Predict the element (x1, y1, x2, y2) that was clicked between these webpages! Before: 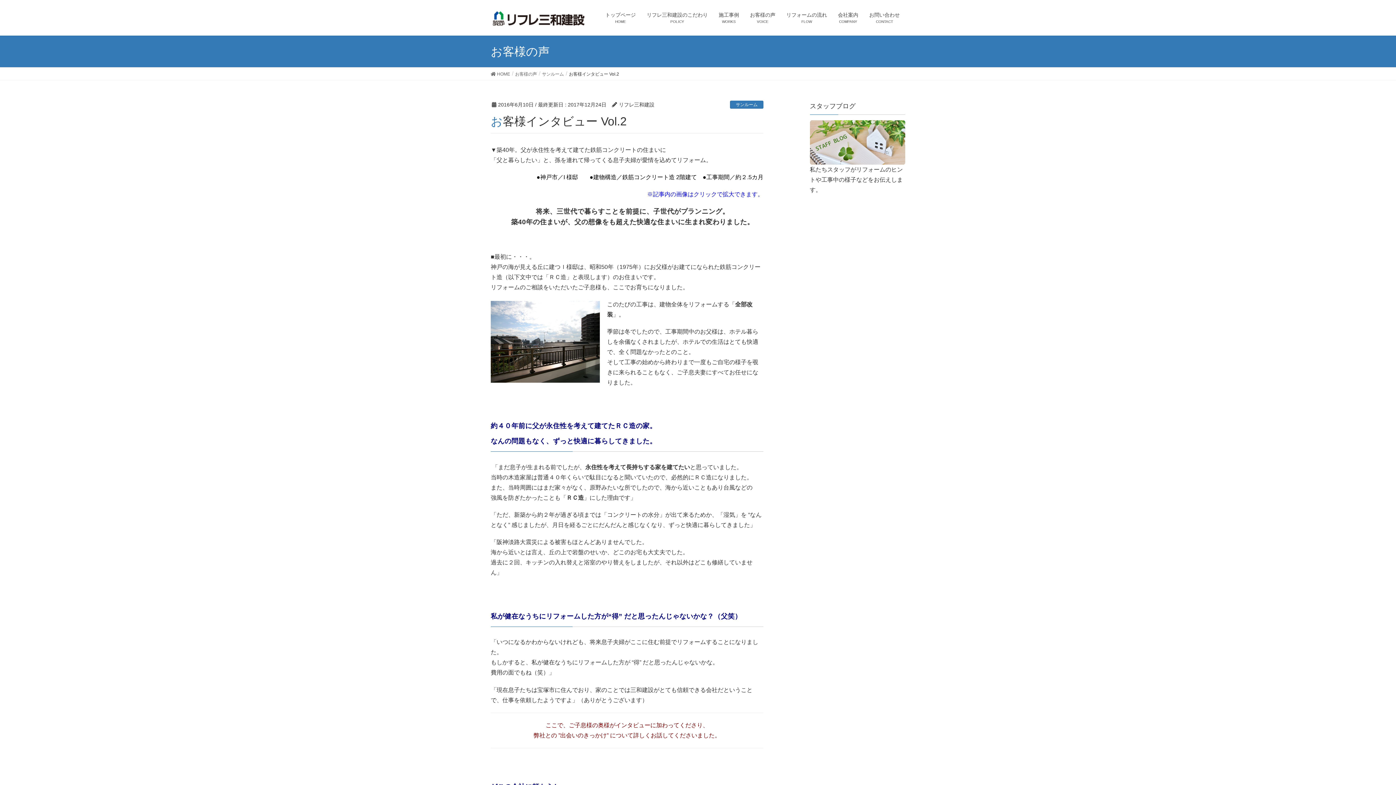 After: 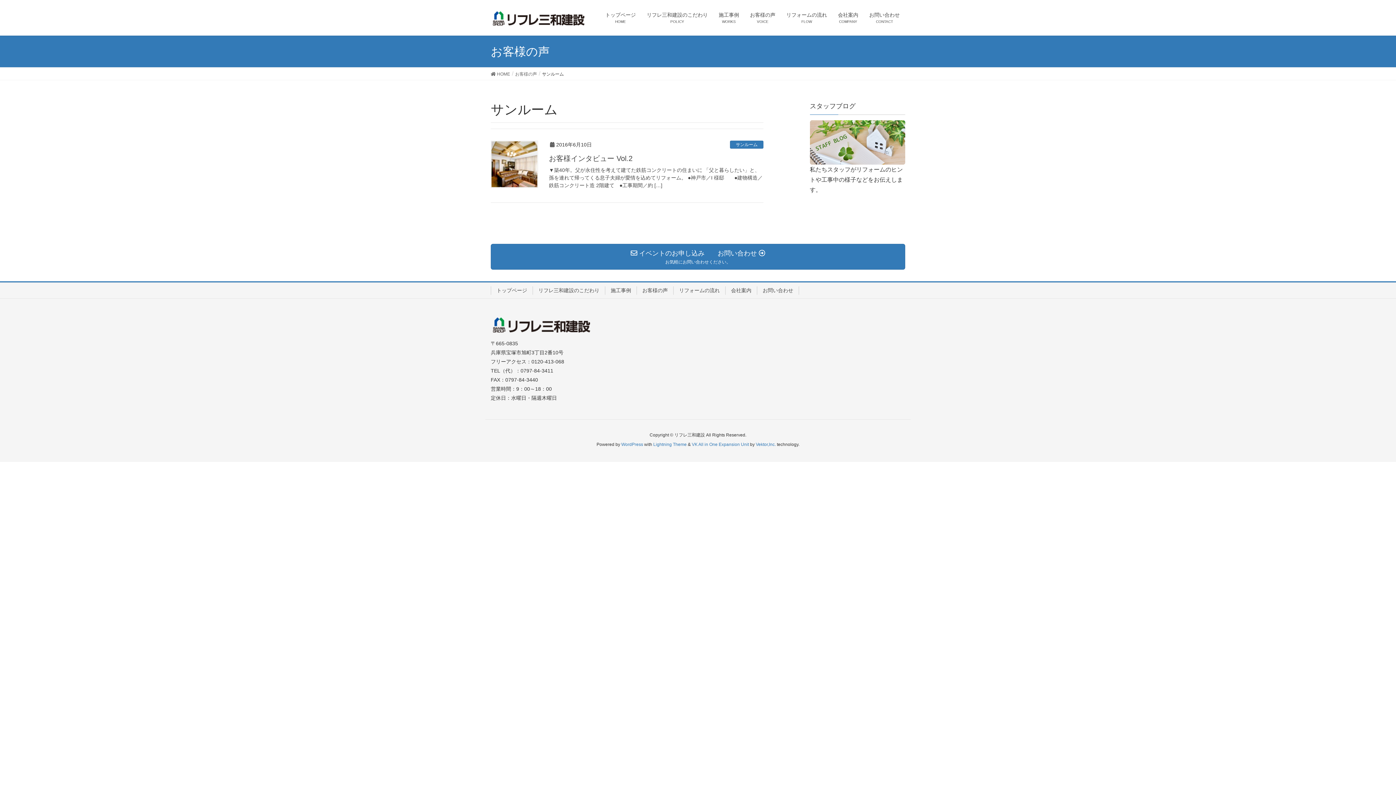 Action: bbox: (730, 100, 763, 108) label: サンルーム